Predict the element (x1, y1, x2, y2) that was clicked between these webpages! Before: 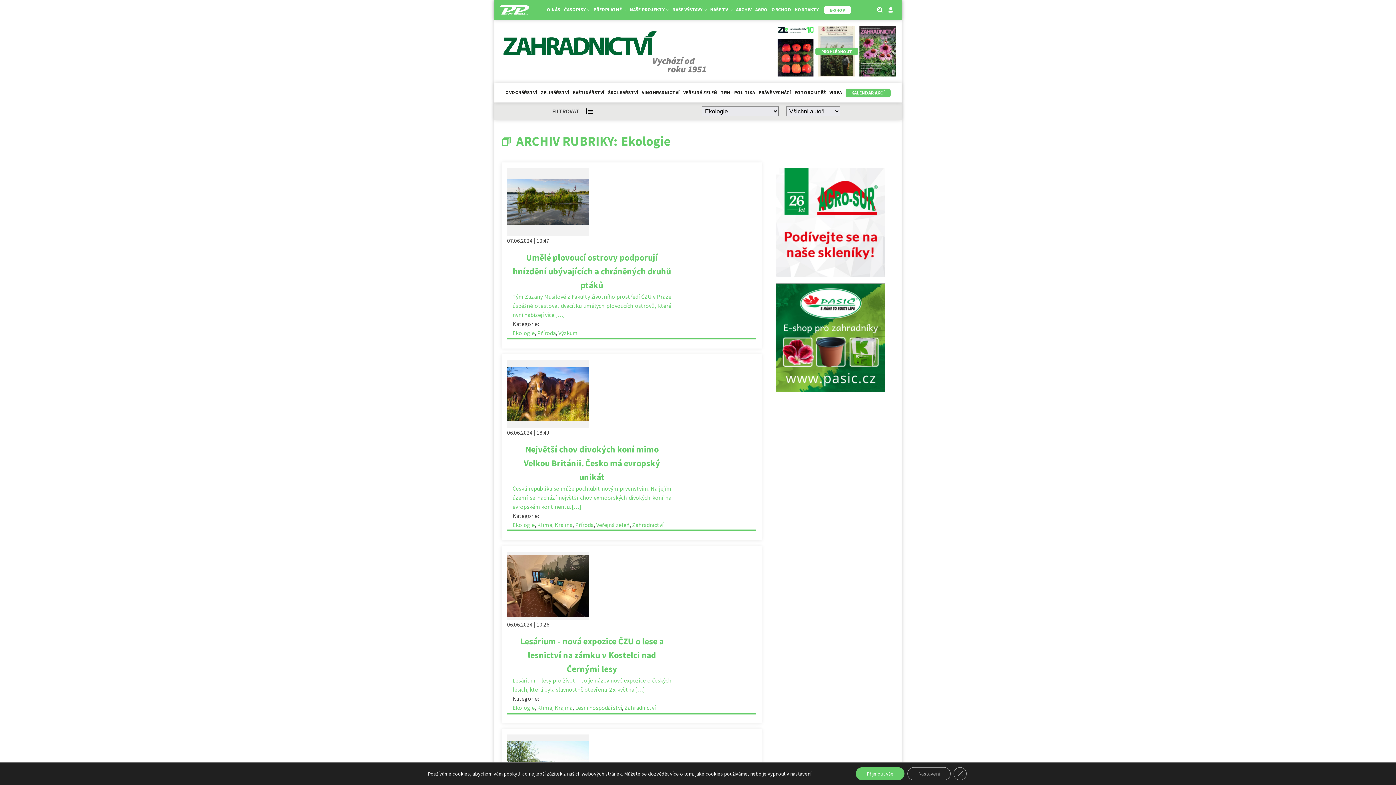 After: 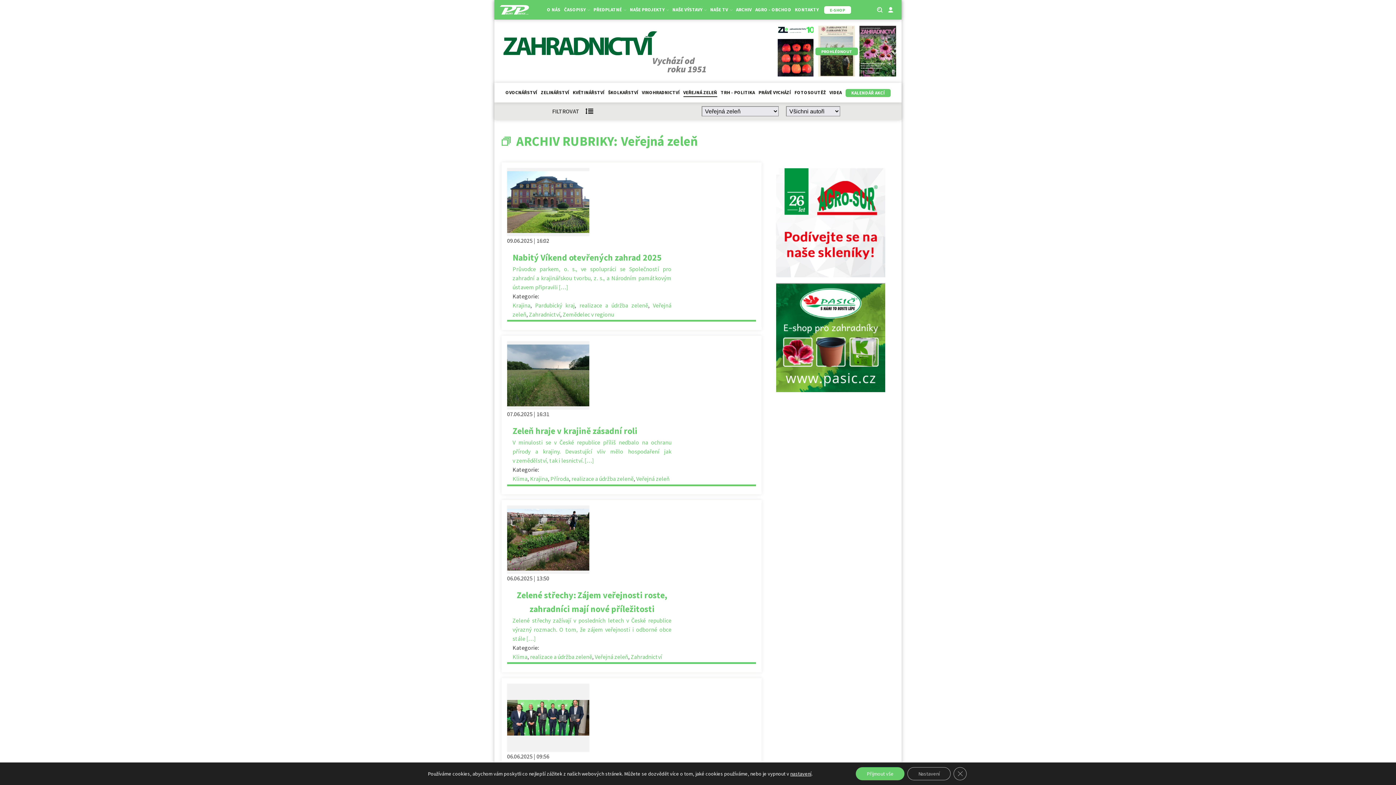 Action: bbox: (683, 89, 717, 97) label: VEŘEJNÁ ZELEŇ